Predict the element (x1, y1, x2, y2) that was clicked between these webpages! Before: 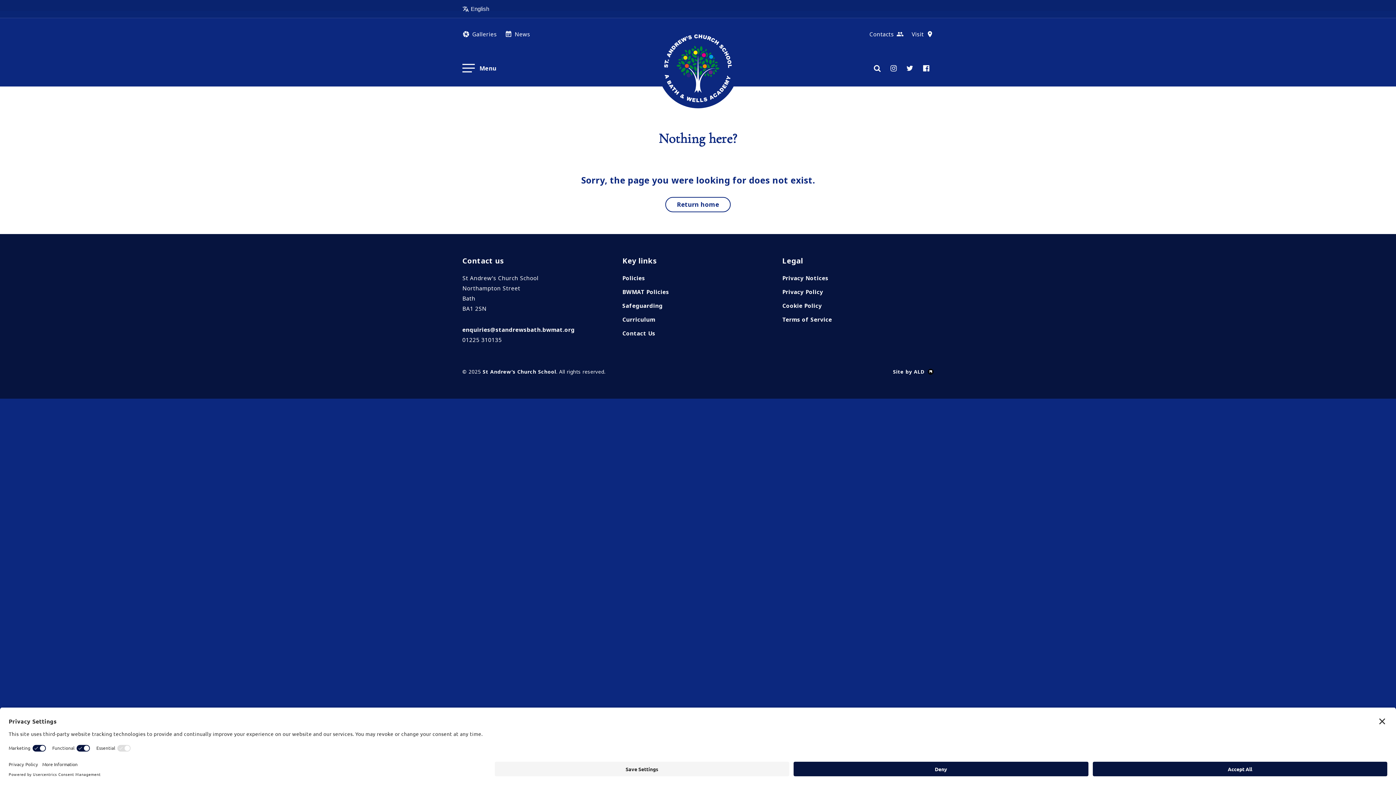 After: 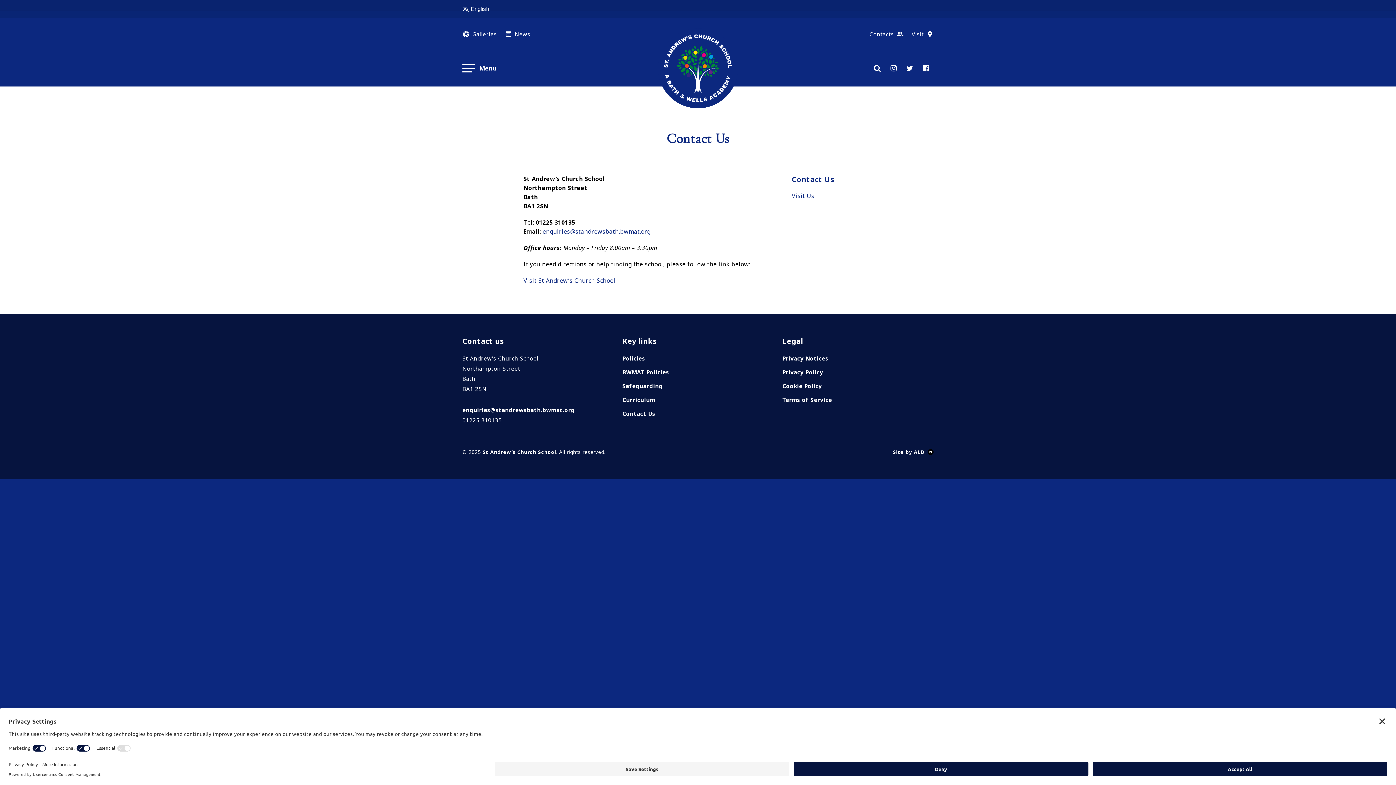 Action: label: Contacts
people bbox: (867, 29, 903, 39)